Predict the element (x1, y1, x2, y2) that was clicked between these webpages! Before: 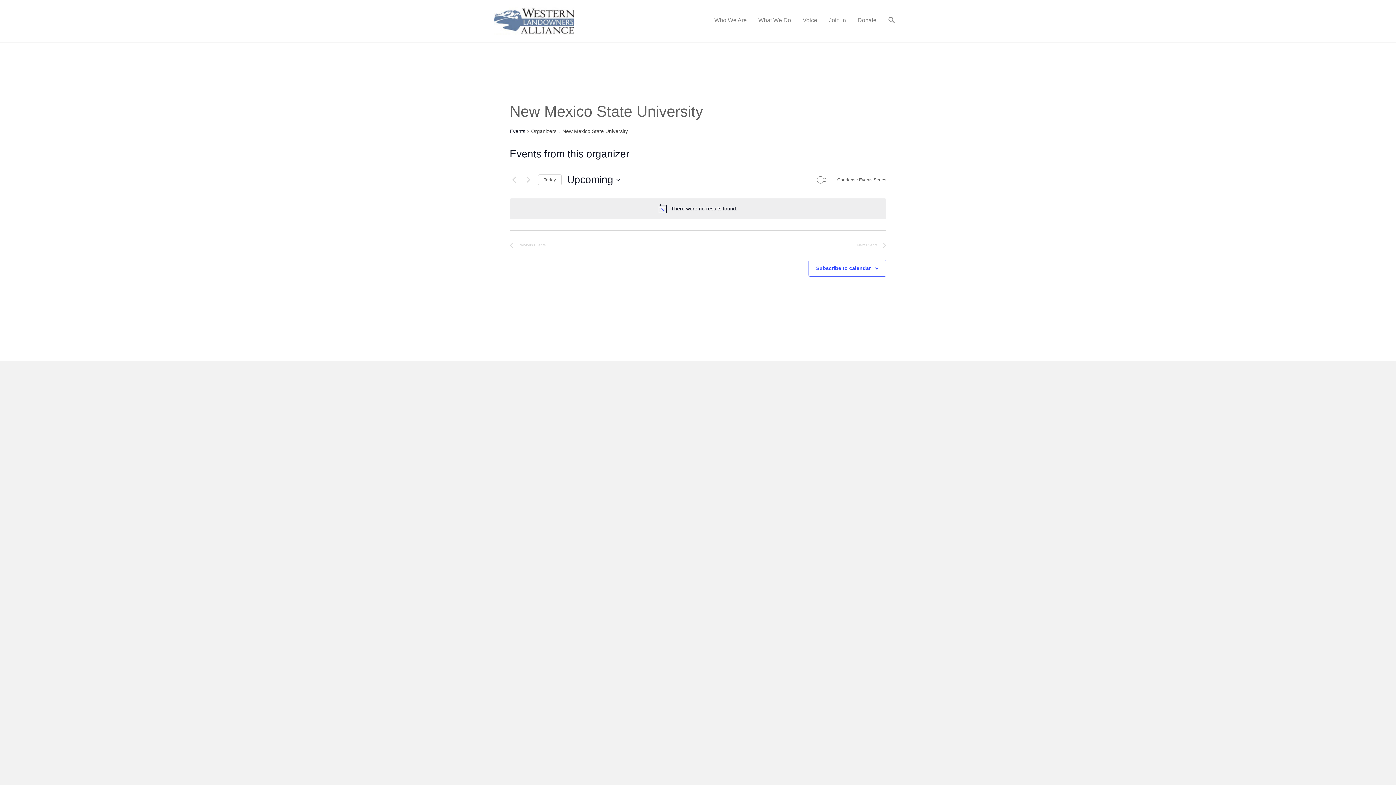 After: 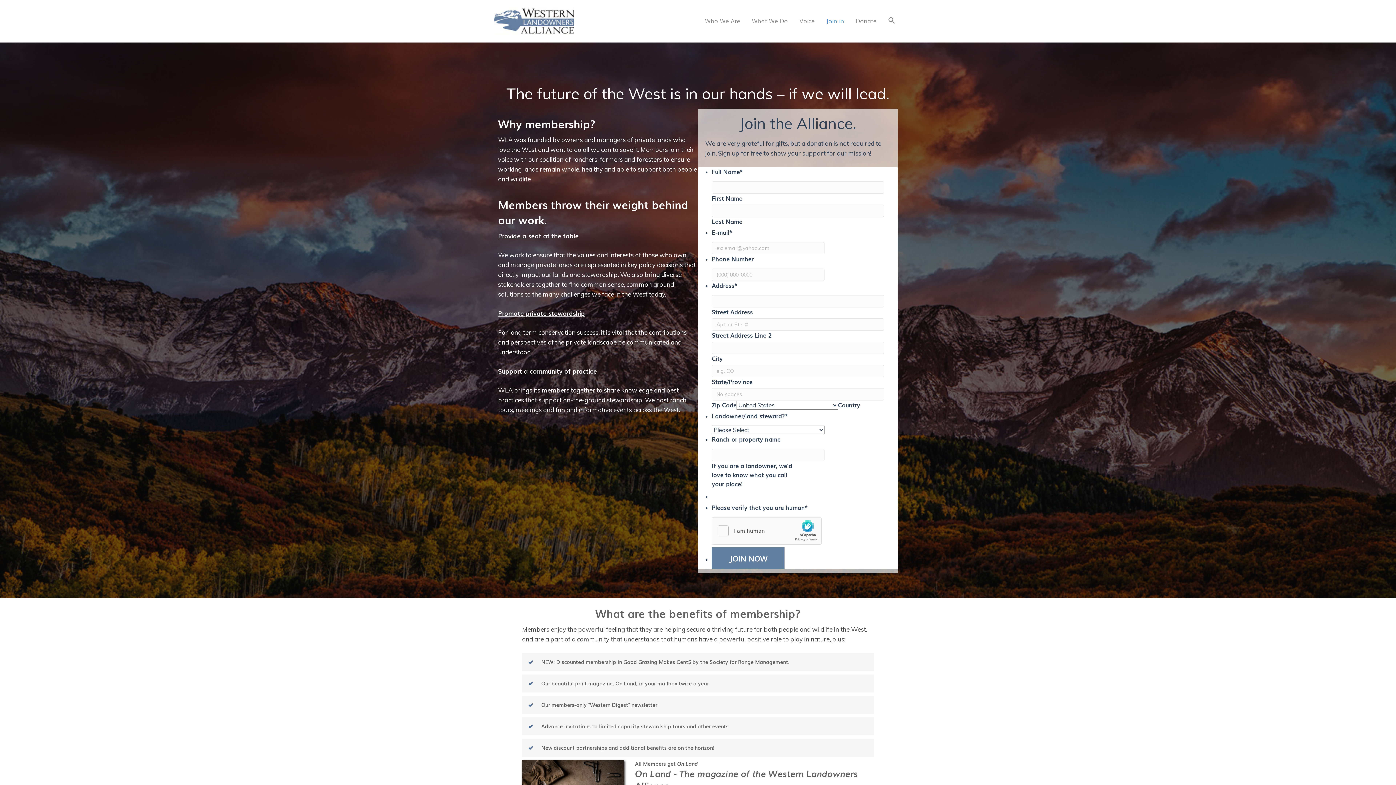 Action: bbox: (823, 10, 852, 29) label: Join in